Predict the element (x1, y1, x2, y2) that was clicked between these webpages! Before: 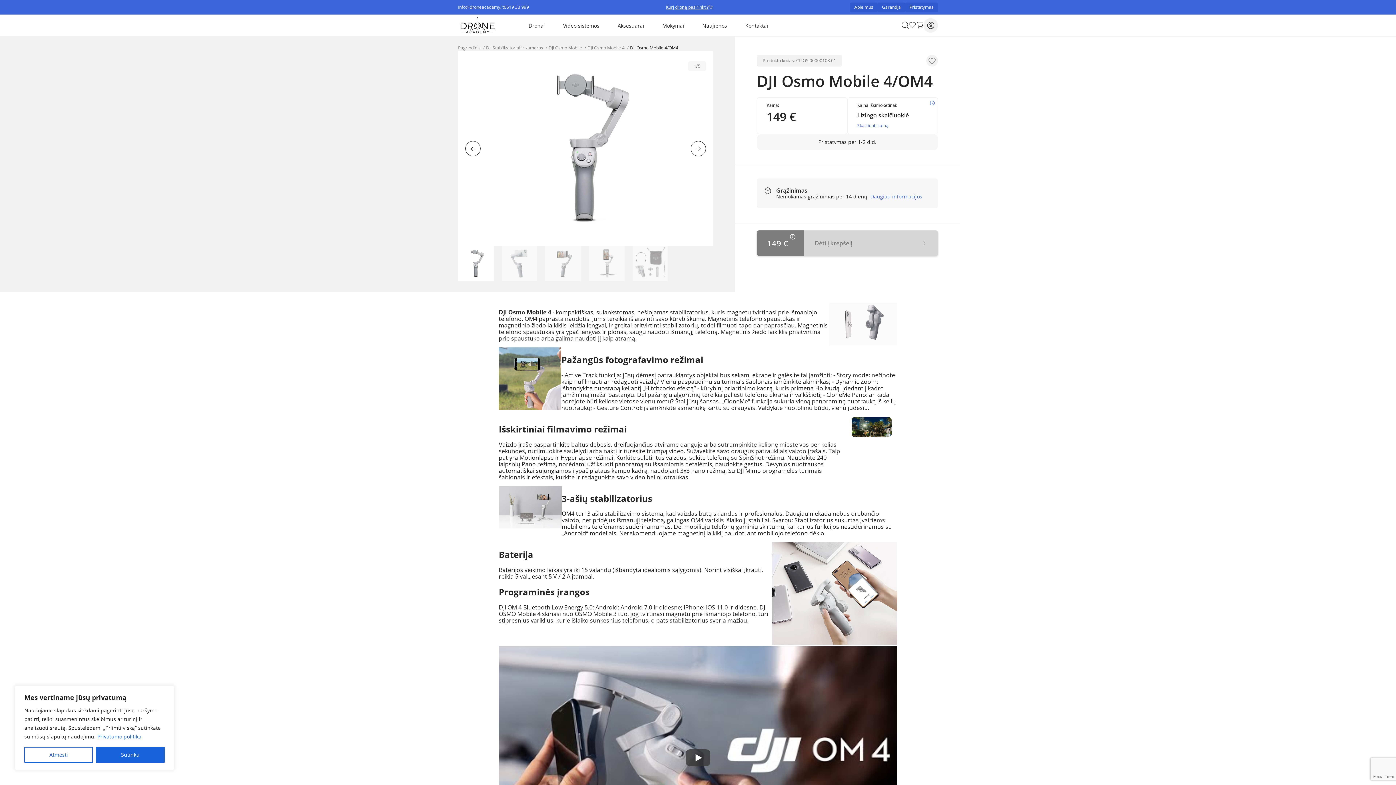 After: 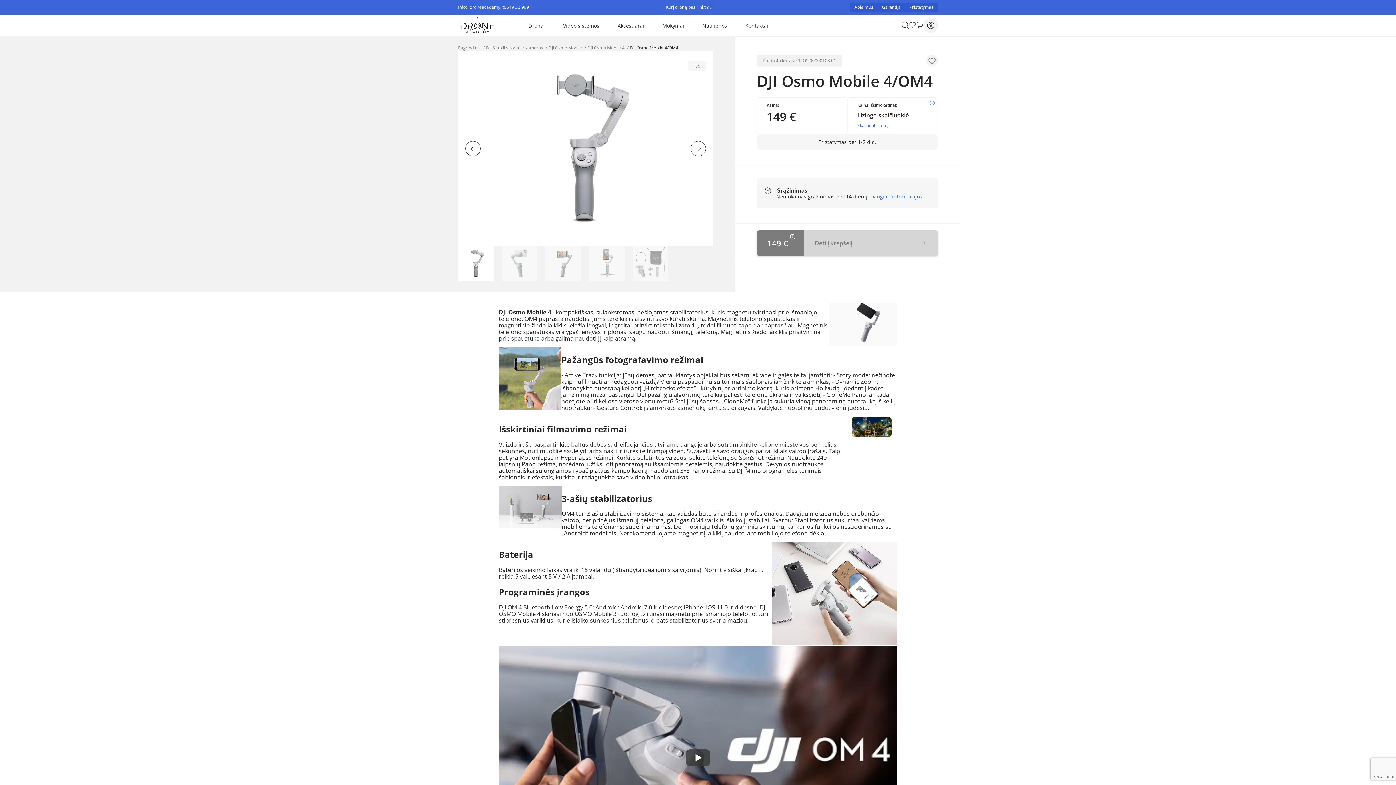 Action: label: Sutinku bbox: (96, 747, 164, 763)